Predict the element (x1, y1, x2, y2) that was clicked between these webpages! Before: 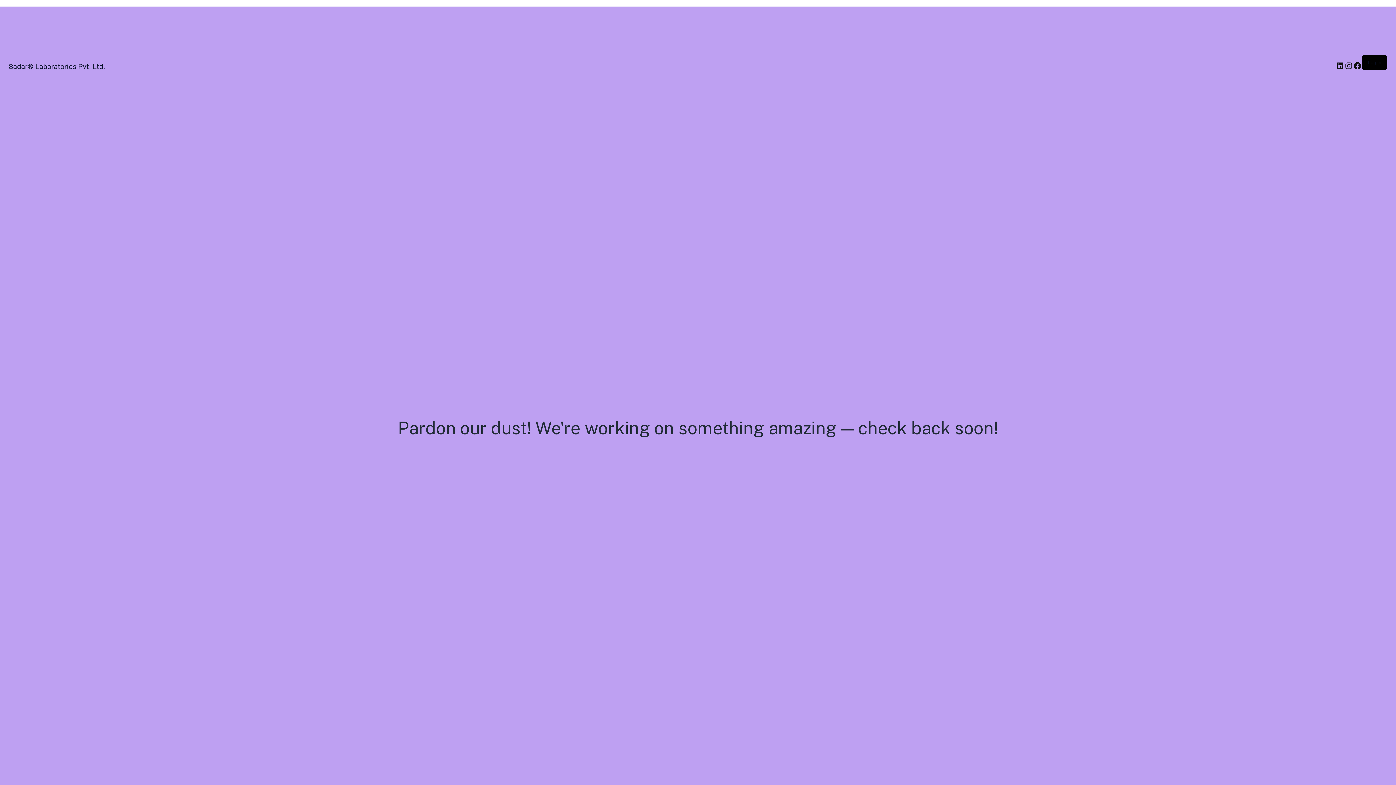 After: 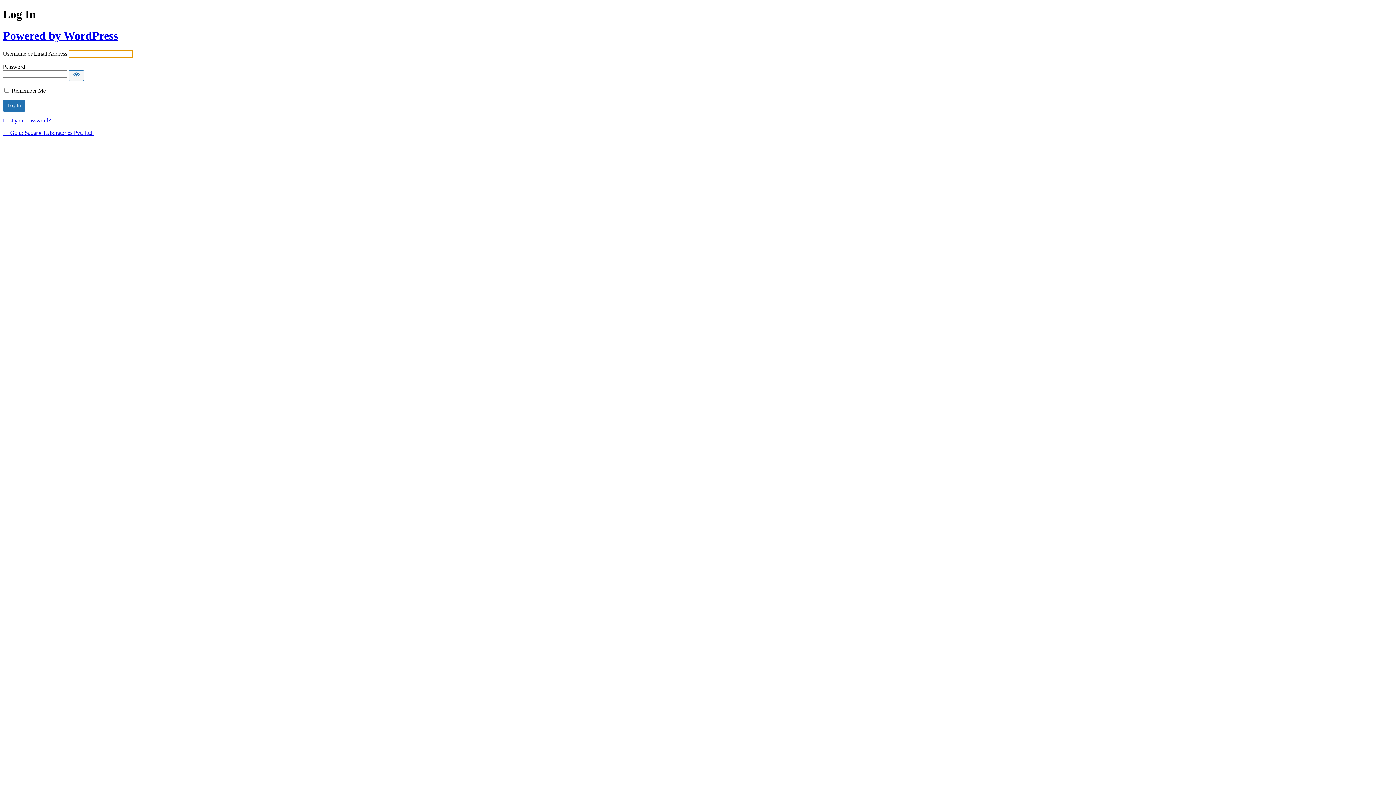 Action: bbox: (1368, 59, 1381, 65) label: Log in